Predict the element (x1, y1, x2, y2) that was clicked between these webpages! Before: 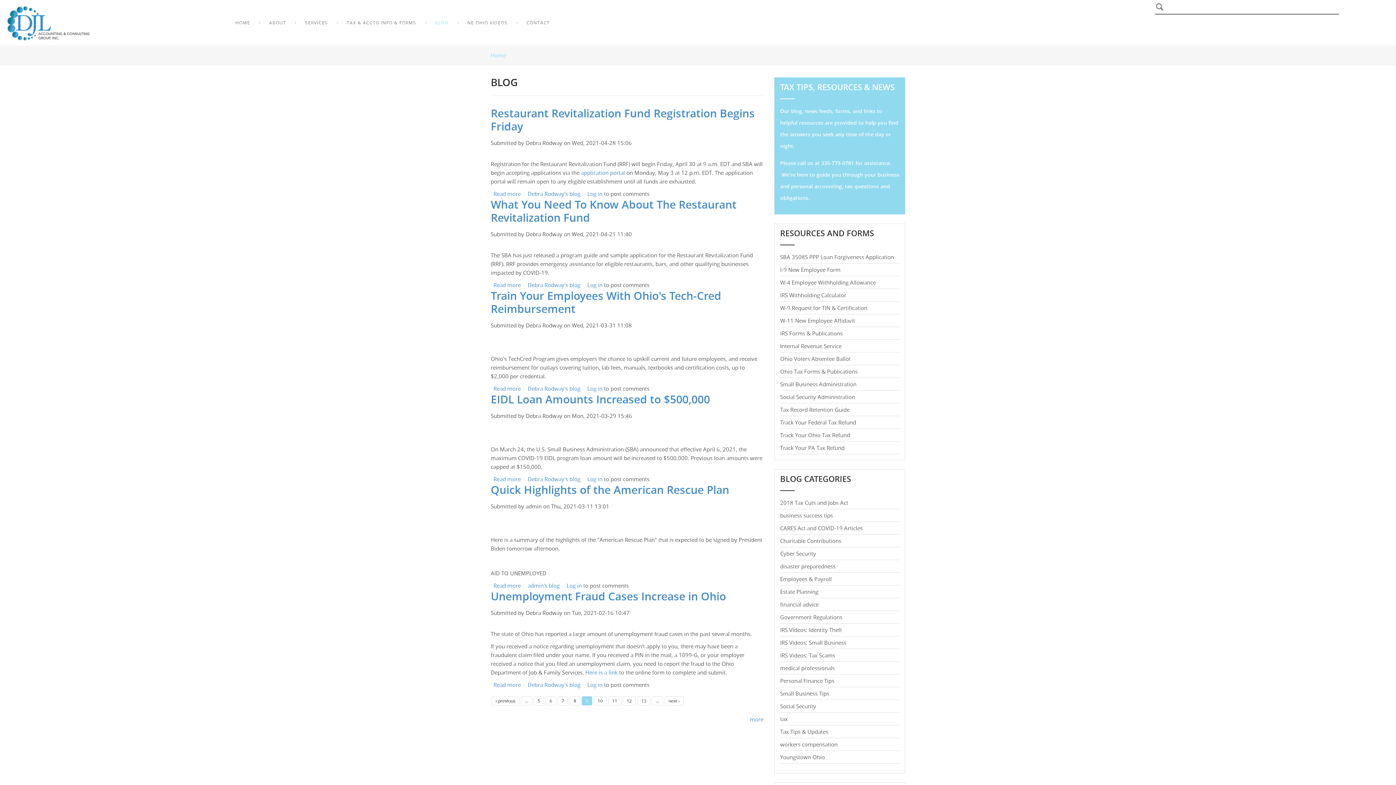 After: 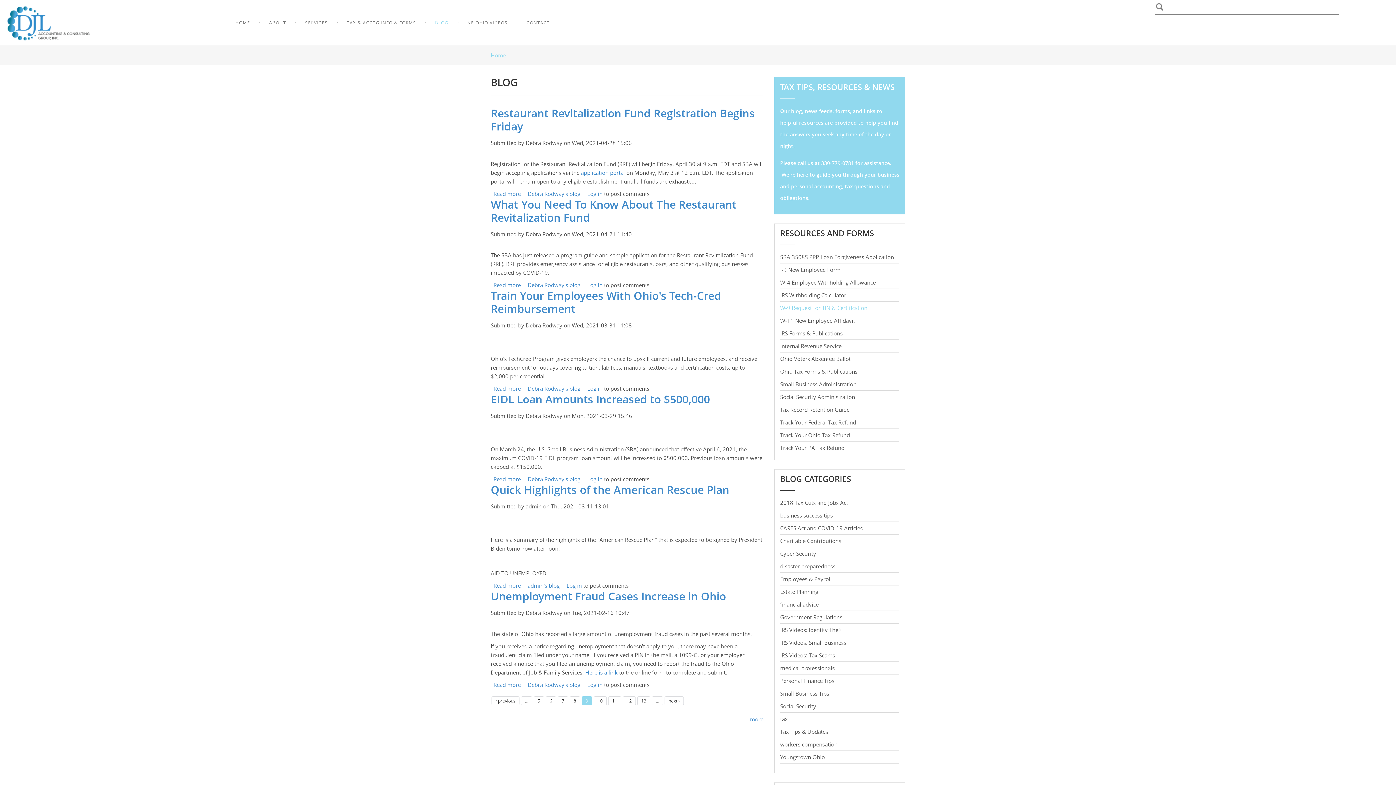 Action: label: W-9 Request for TIN & Certification bbox: (780, 304, 867, 311)